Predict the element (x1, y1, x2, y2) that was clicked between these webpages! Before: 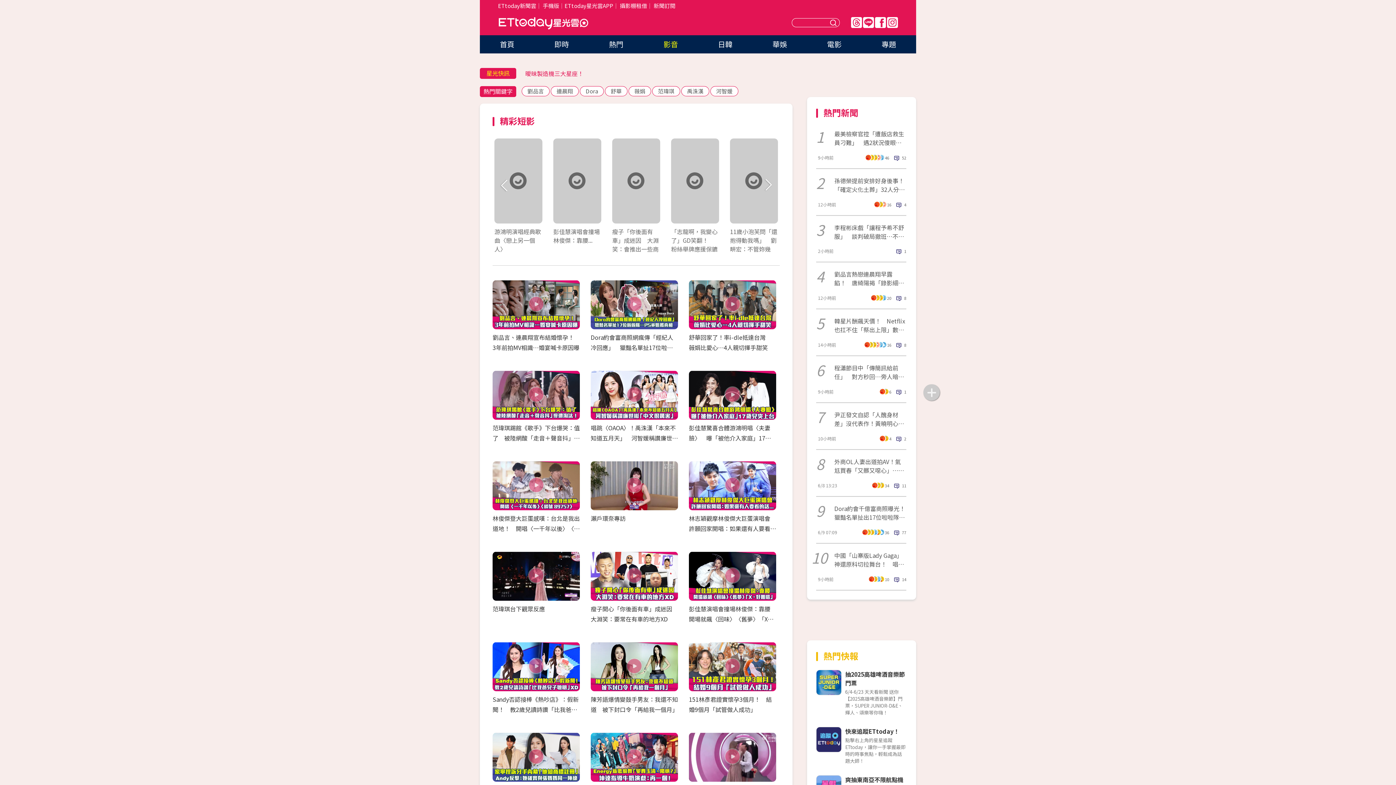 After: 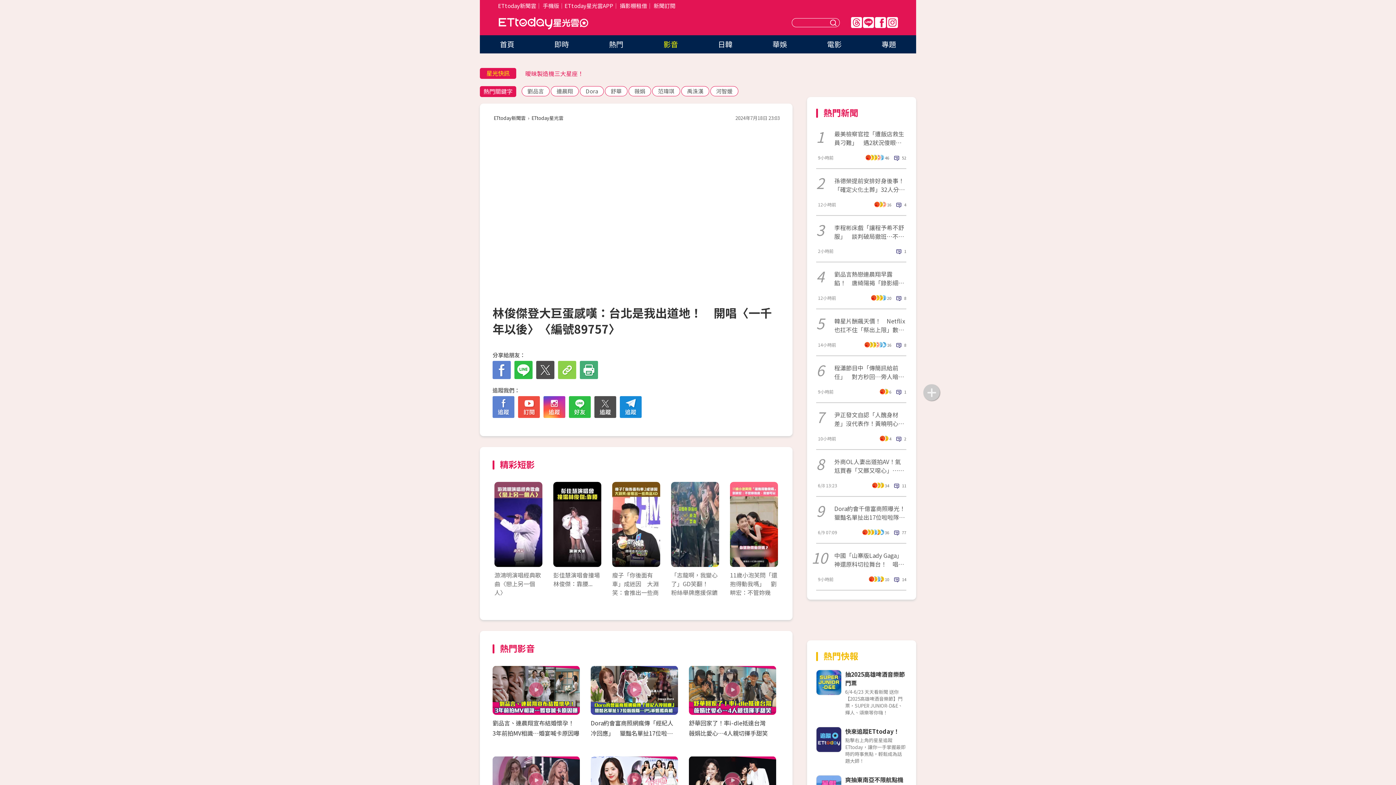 Action: bbox: (492, 514, 580, 543) label: 林俊傑登大巨蛋感嘆：台北是我出道地！　開唱〈一千年以後〉〈編號89757〉